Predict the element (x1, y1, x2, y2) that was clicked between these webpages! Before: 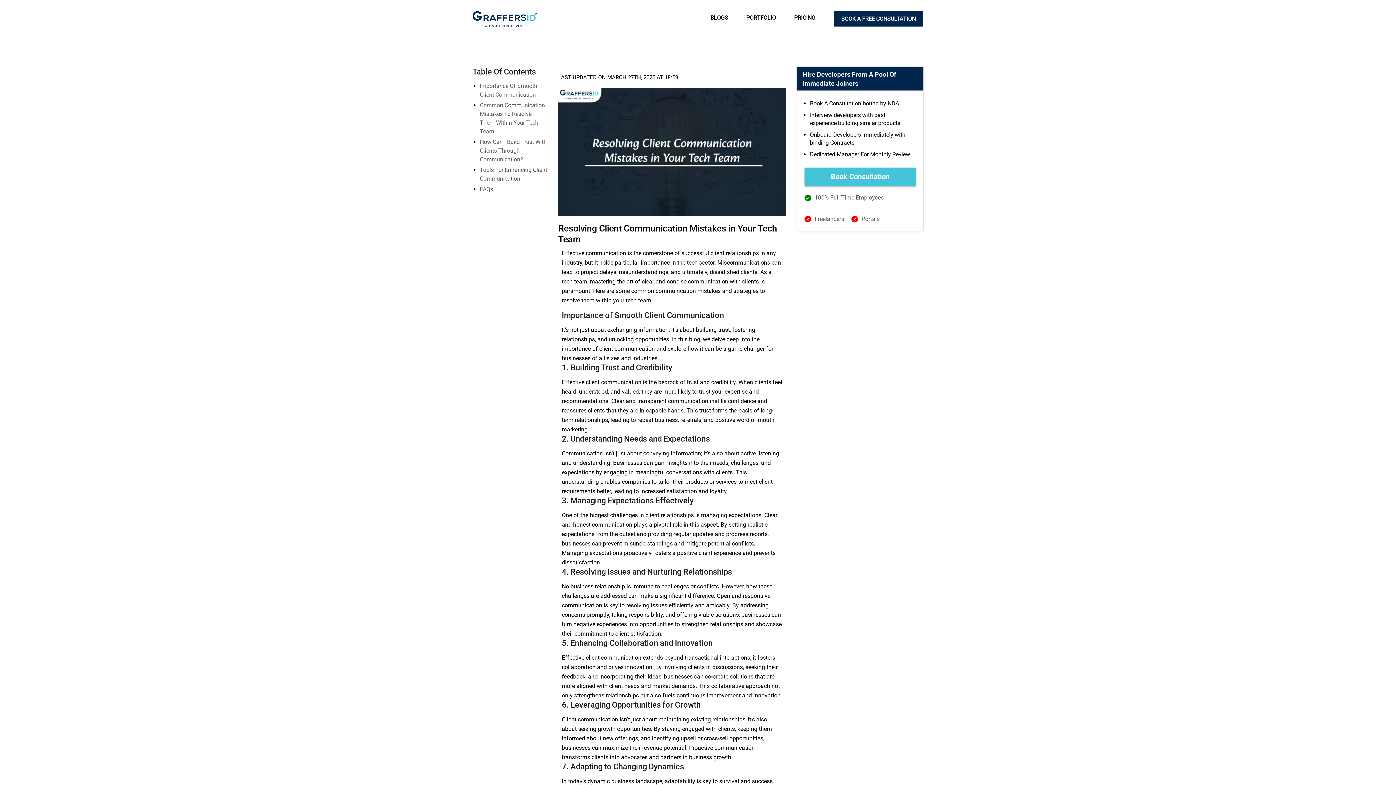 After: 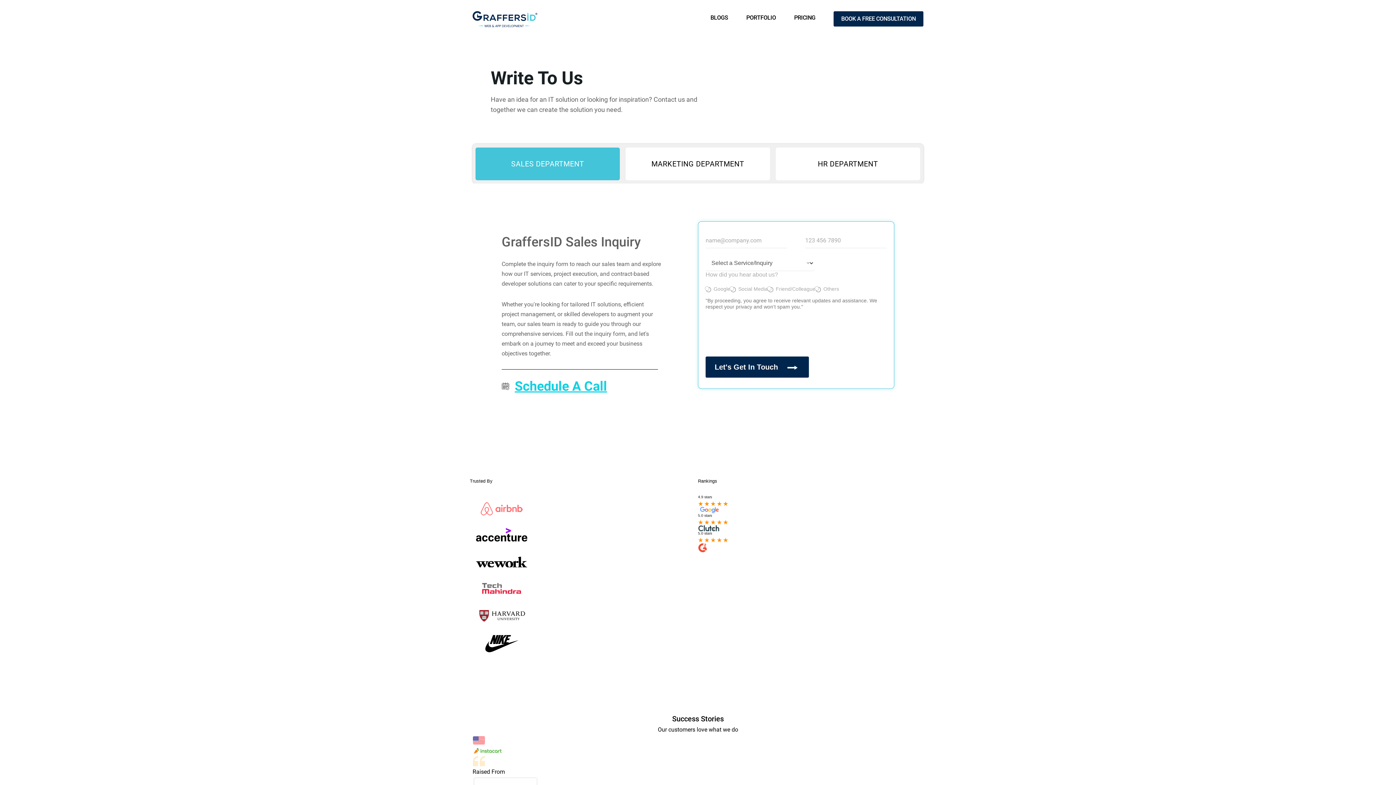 Action: label: BOOK A FREE CONSULTATION bbox: (833, 11, 923, 26)